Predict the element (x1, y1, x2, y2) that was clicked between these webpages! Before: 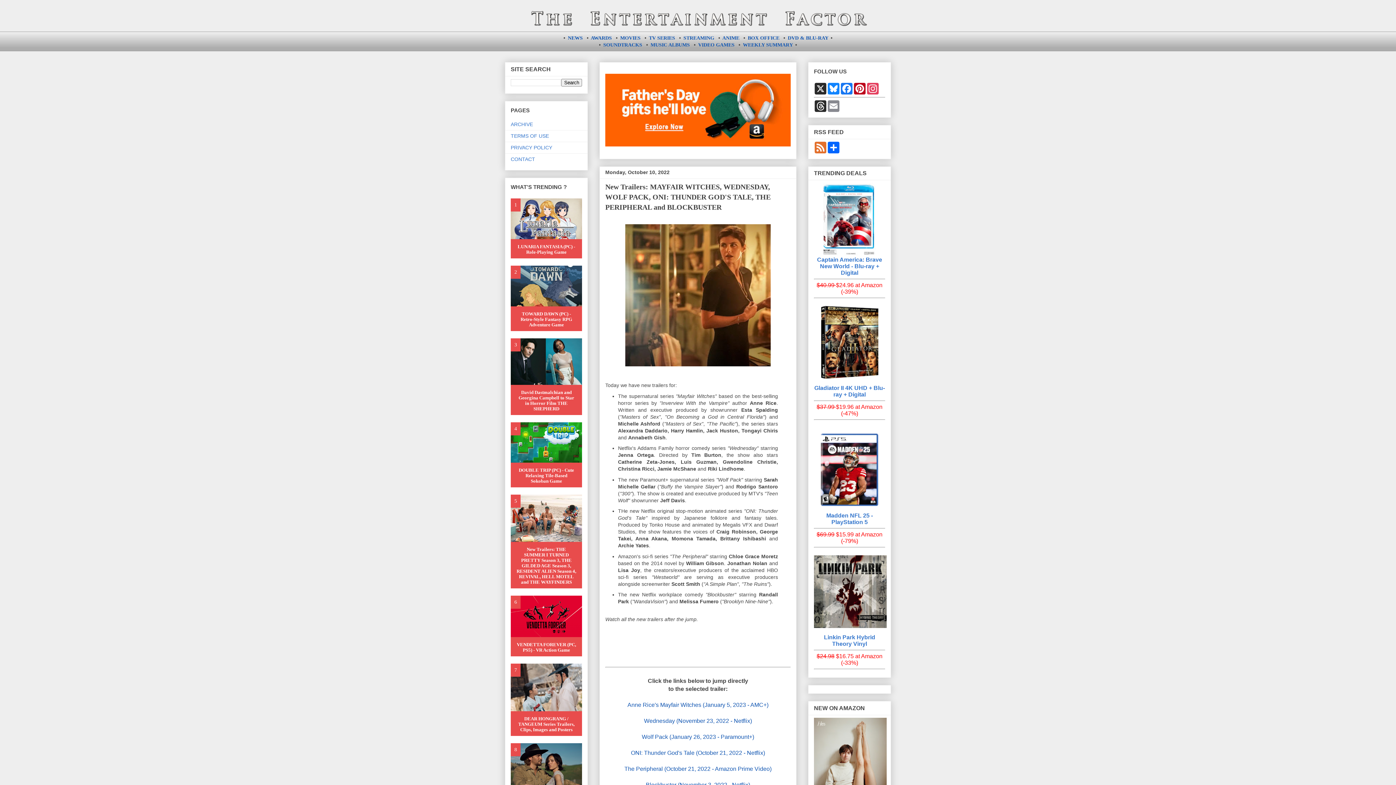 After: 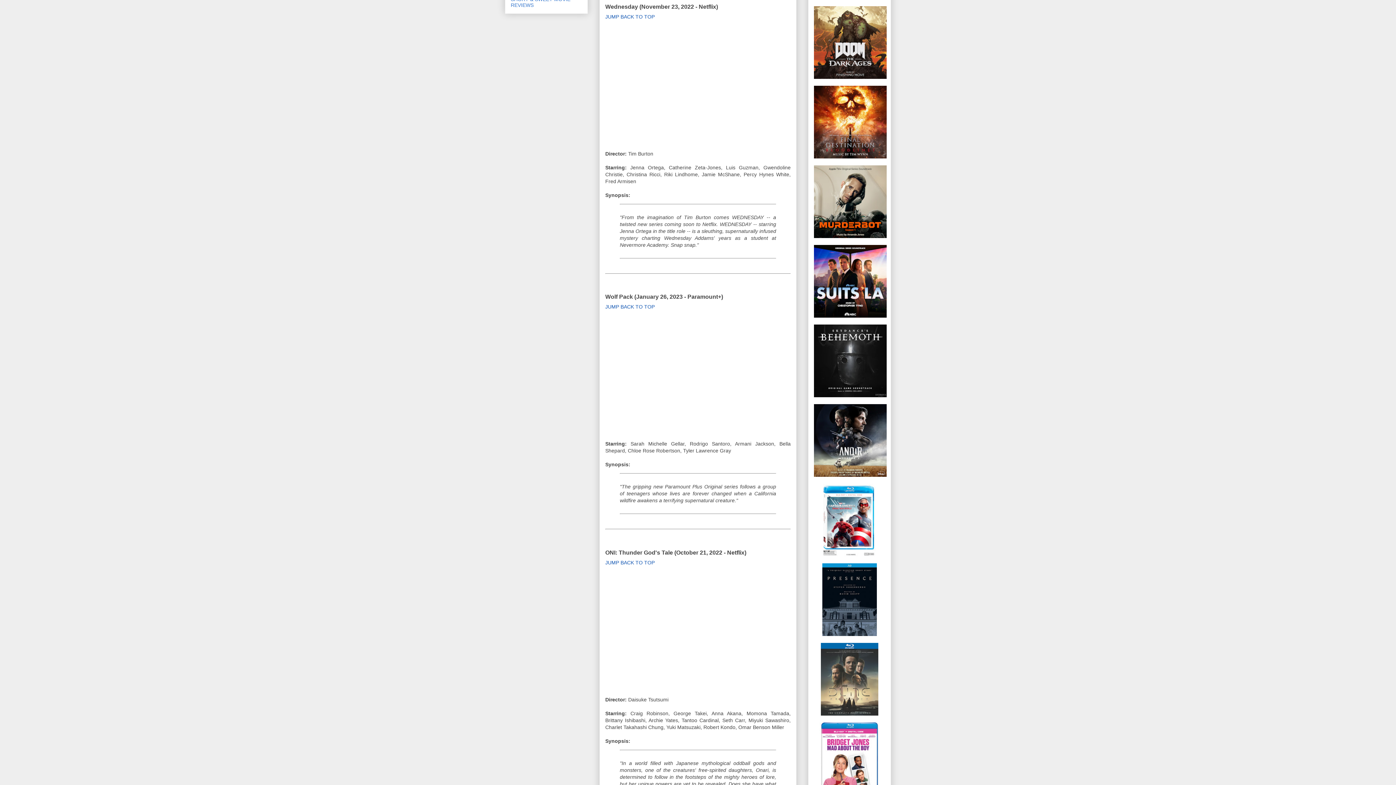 Action: bbox: (644, 718, 752, 724) label: Wednesday (November 23, 2022 - Netflix)